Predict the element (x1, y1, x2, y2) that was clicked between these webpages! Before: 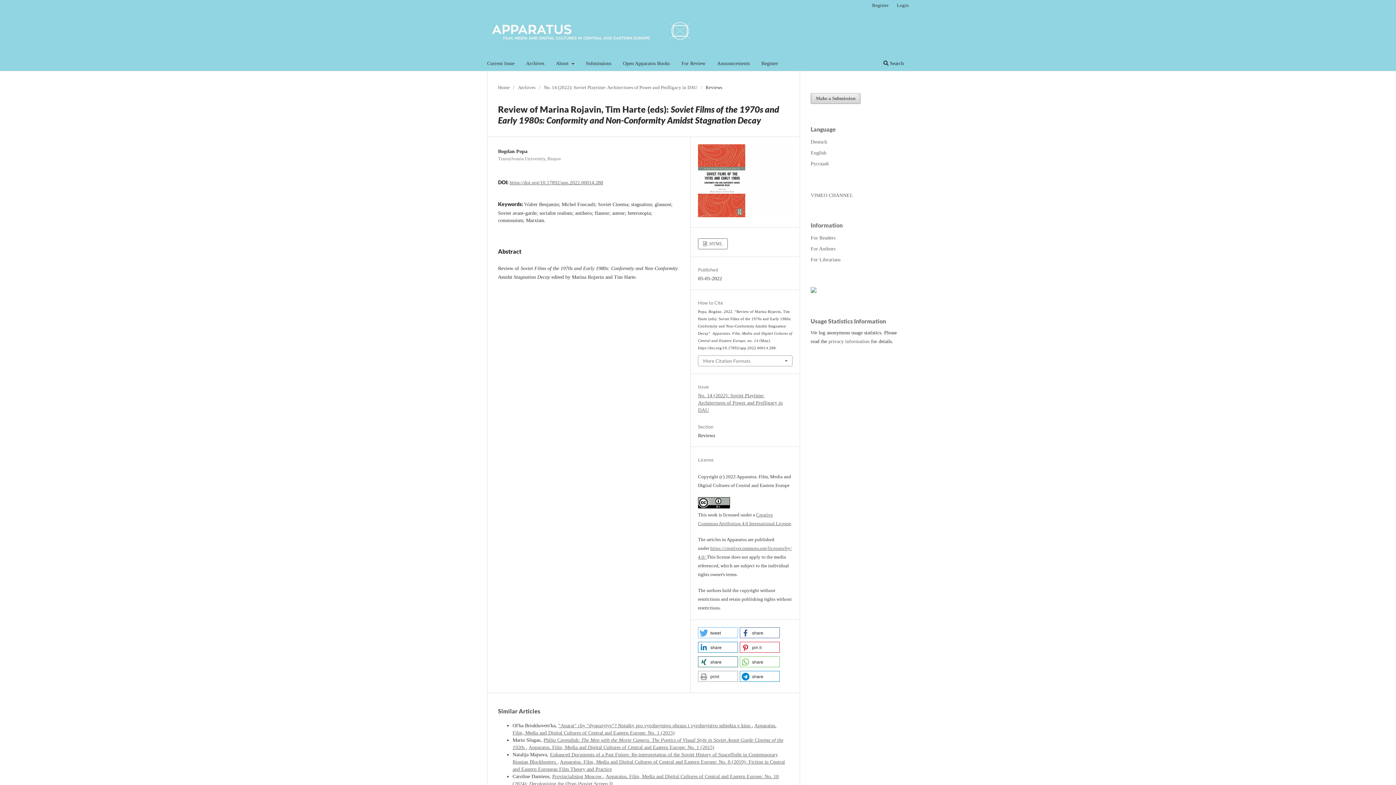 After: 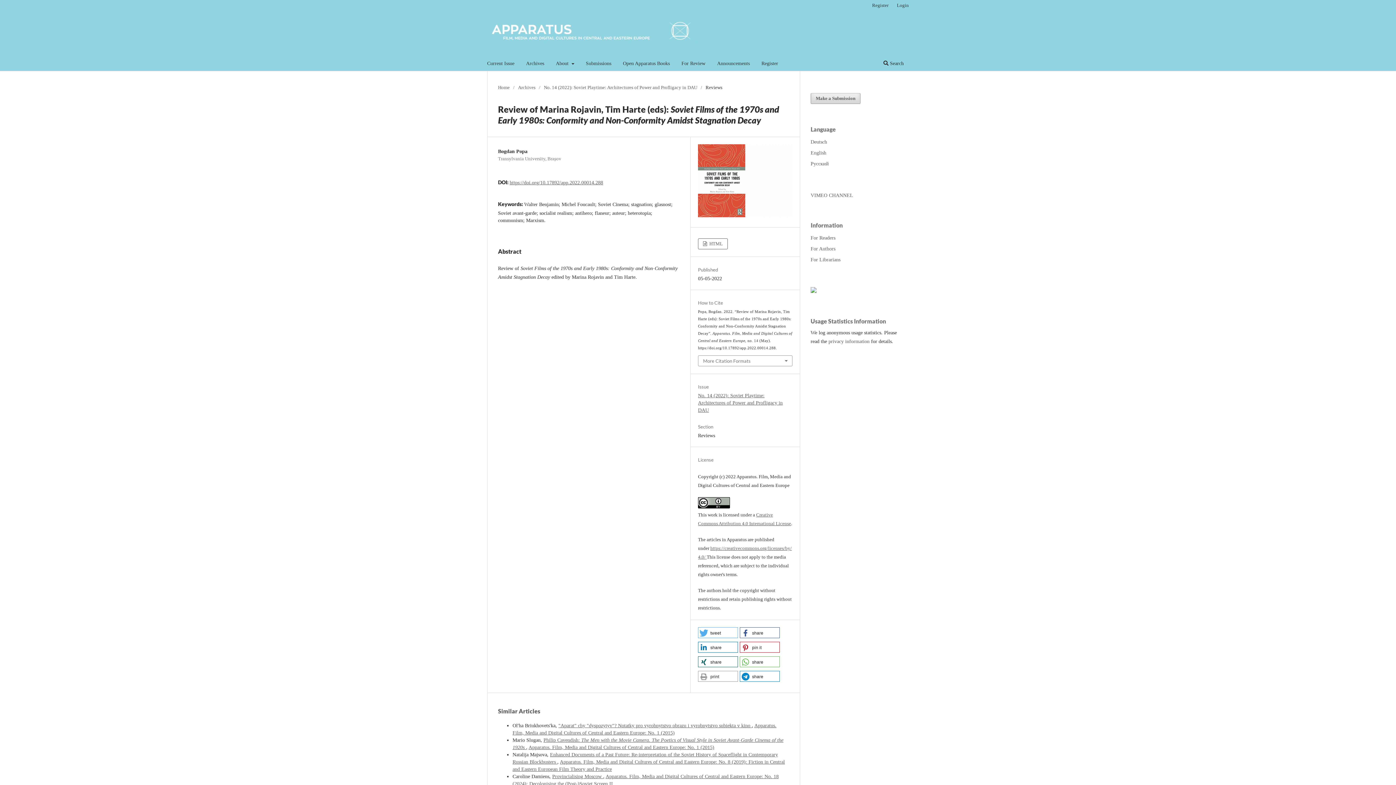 Action: label: https://doi.org/10.17892/app.2022.00014.288 bbox: (509, 179, 603, 185)